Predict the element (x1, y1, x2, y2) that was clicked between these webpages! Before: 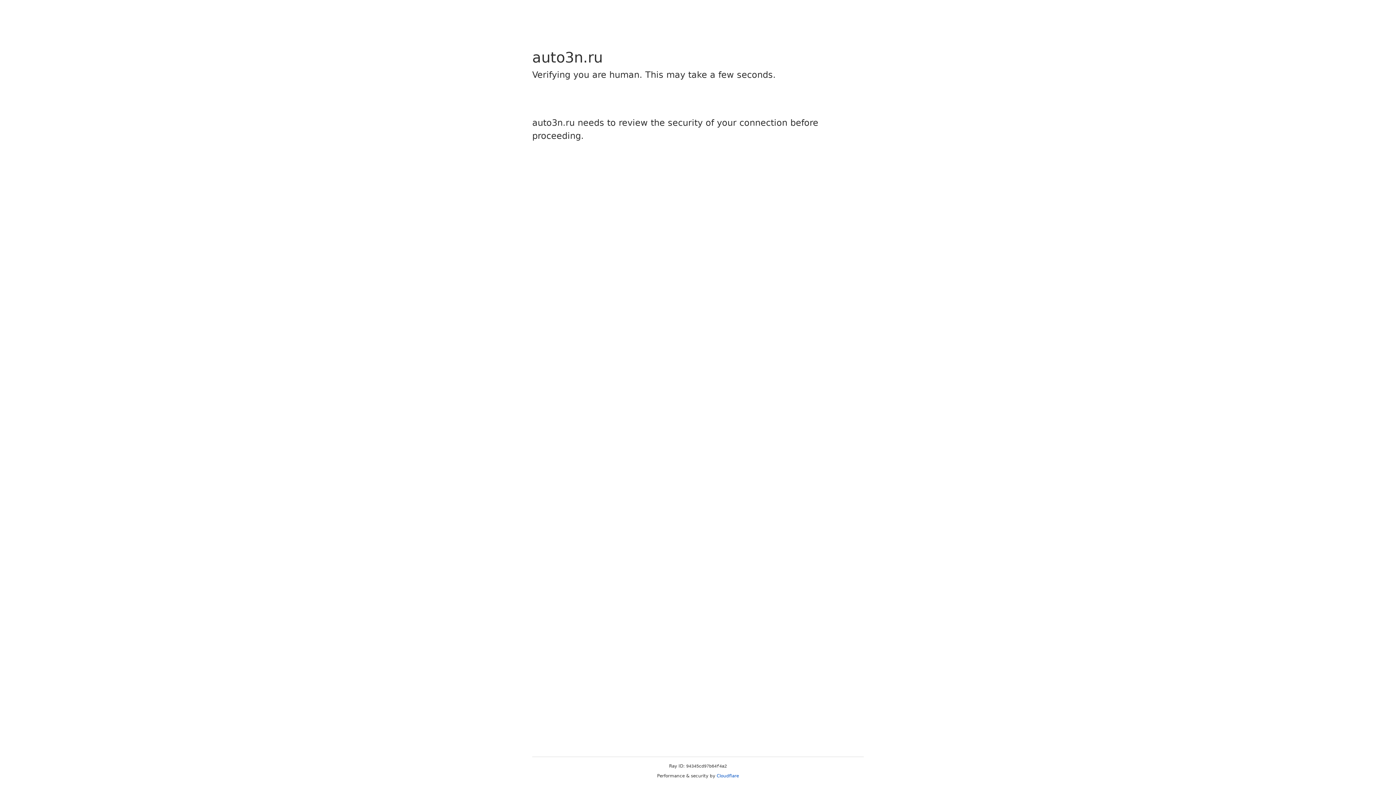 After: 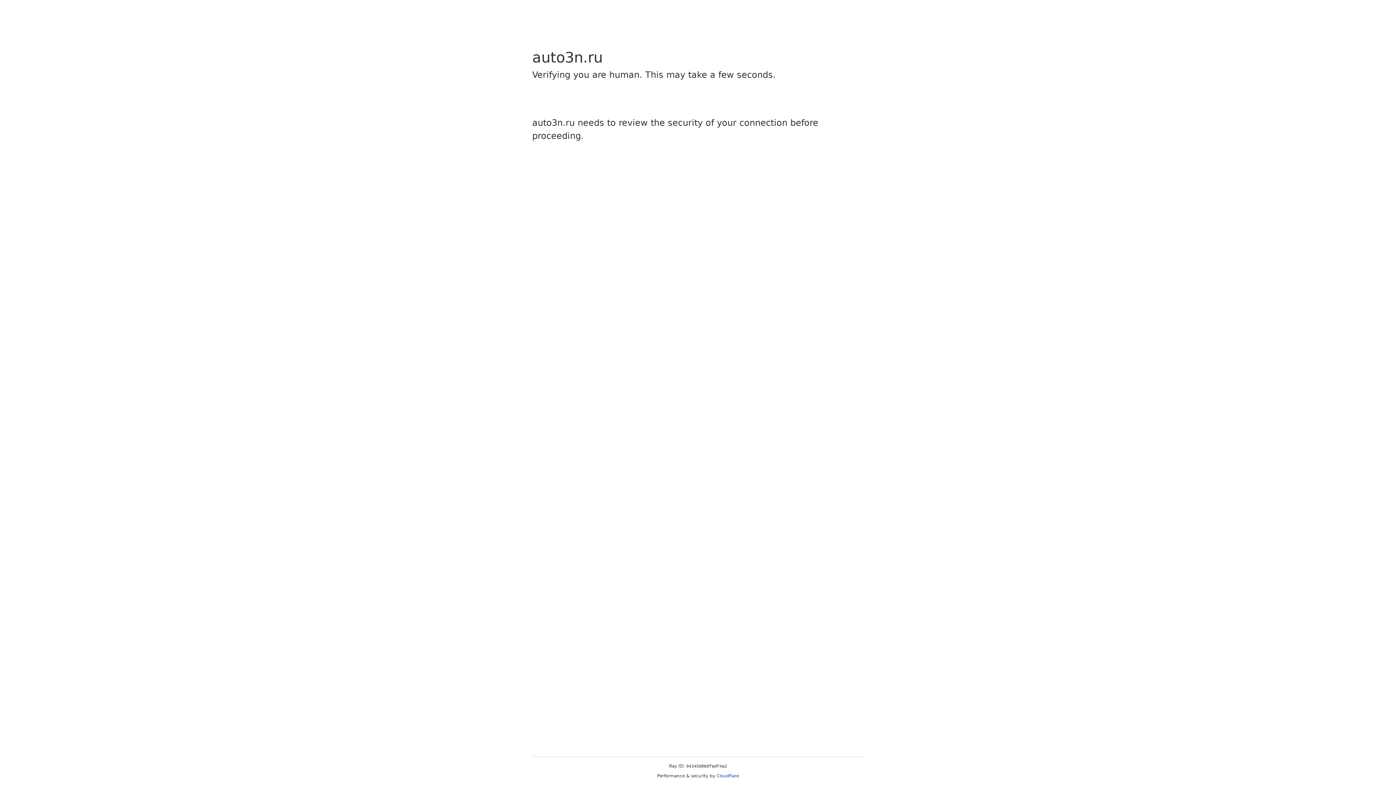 Action: bbox: (716, 773, 739, 778) label: Cloudflare